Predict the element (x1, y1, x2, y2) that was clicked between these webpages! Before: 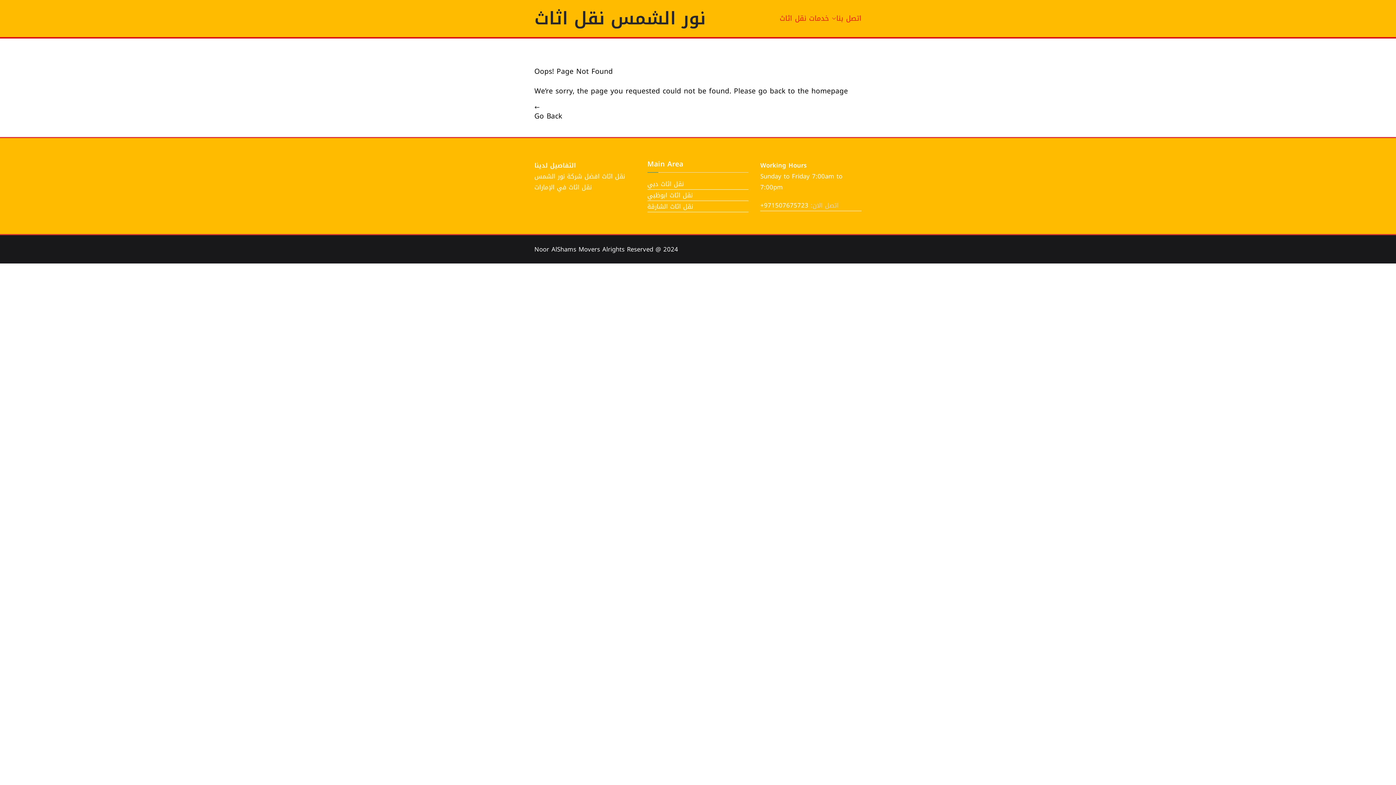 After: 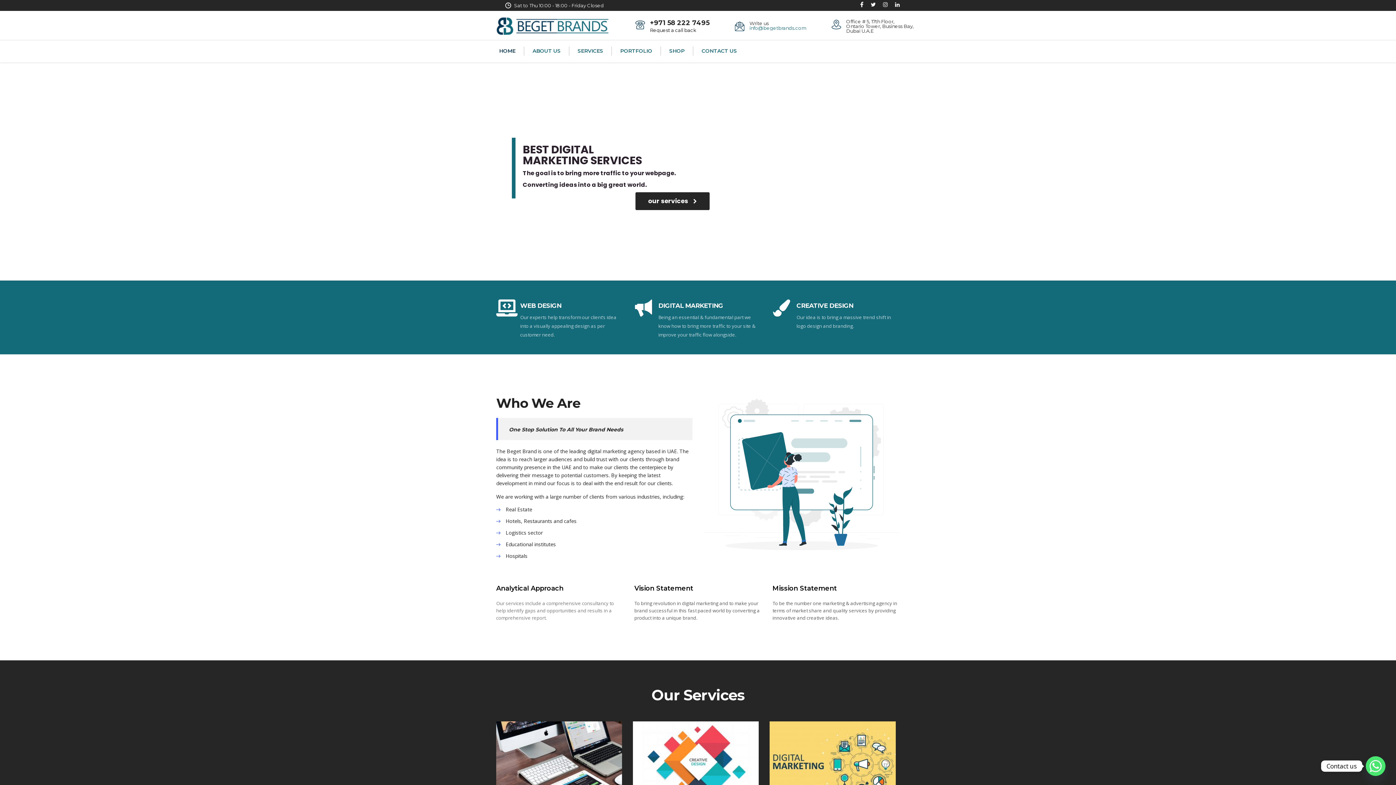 Action: bbox: (534, 243, 678, 255) label: Noor AlShams Movers Alrights Reserved @ 2024